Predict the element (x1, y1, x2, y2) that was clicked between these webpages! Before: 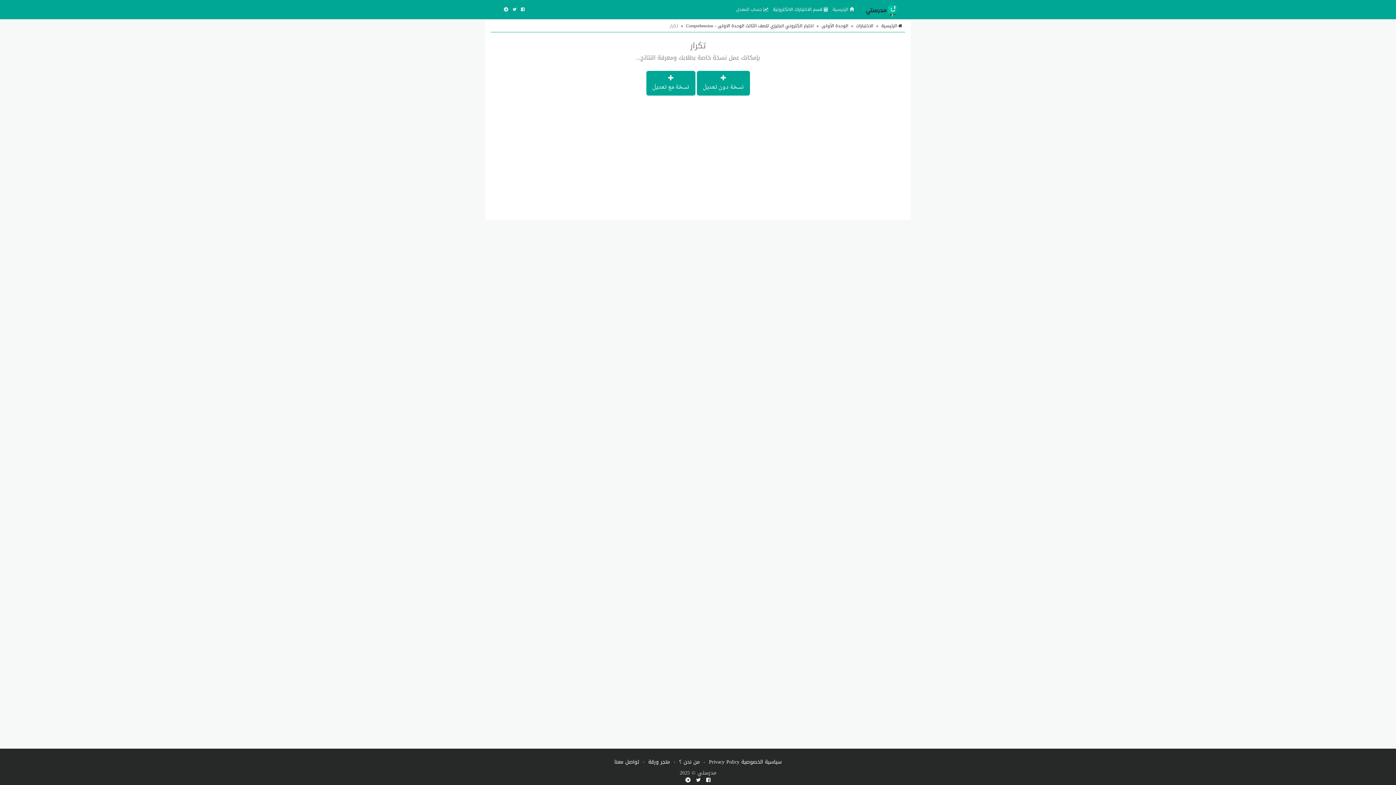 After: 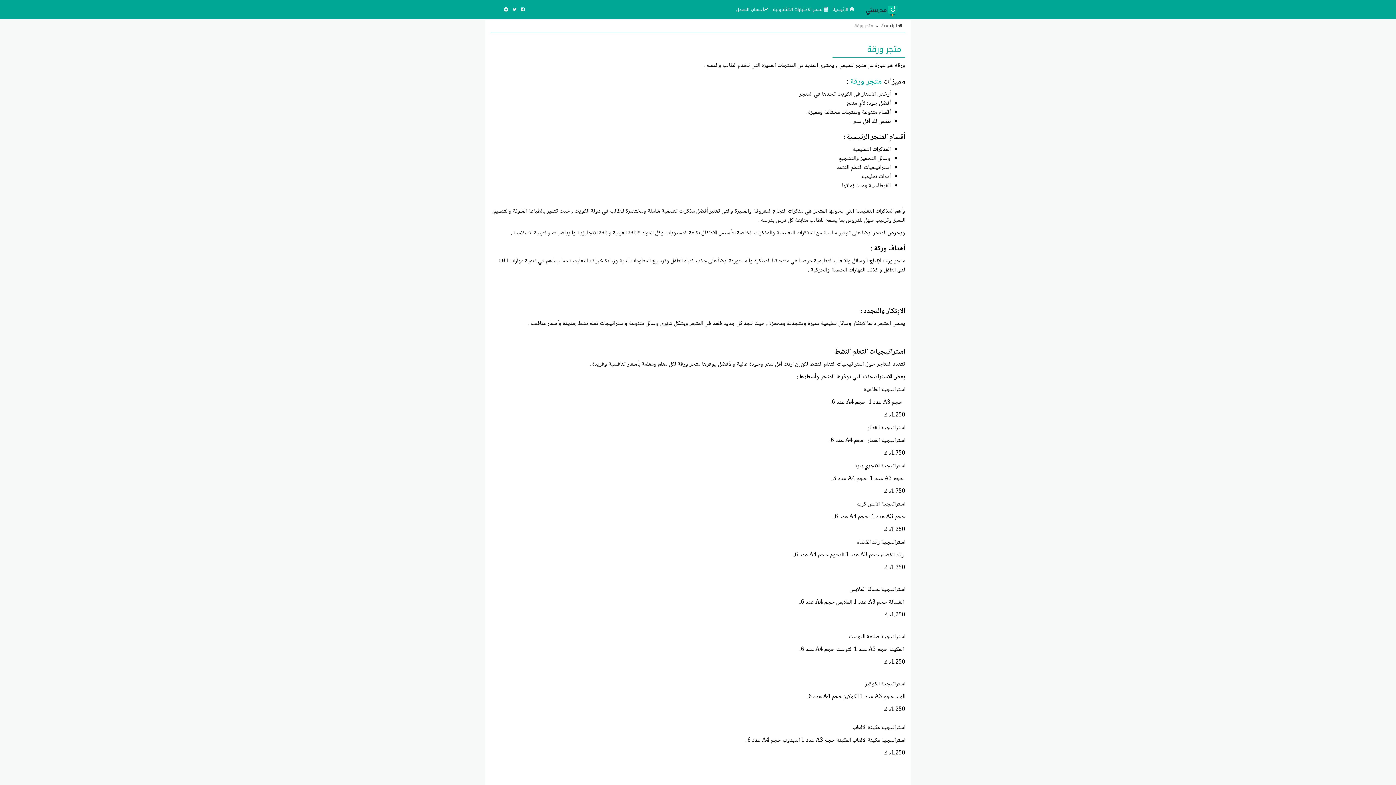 Action: bbox: (648, 758, 670, 766) label: متجر ورقة